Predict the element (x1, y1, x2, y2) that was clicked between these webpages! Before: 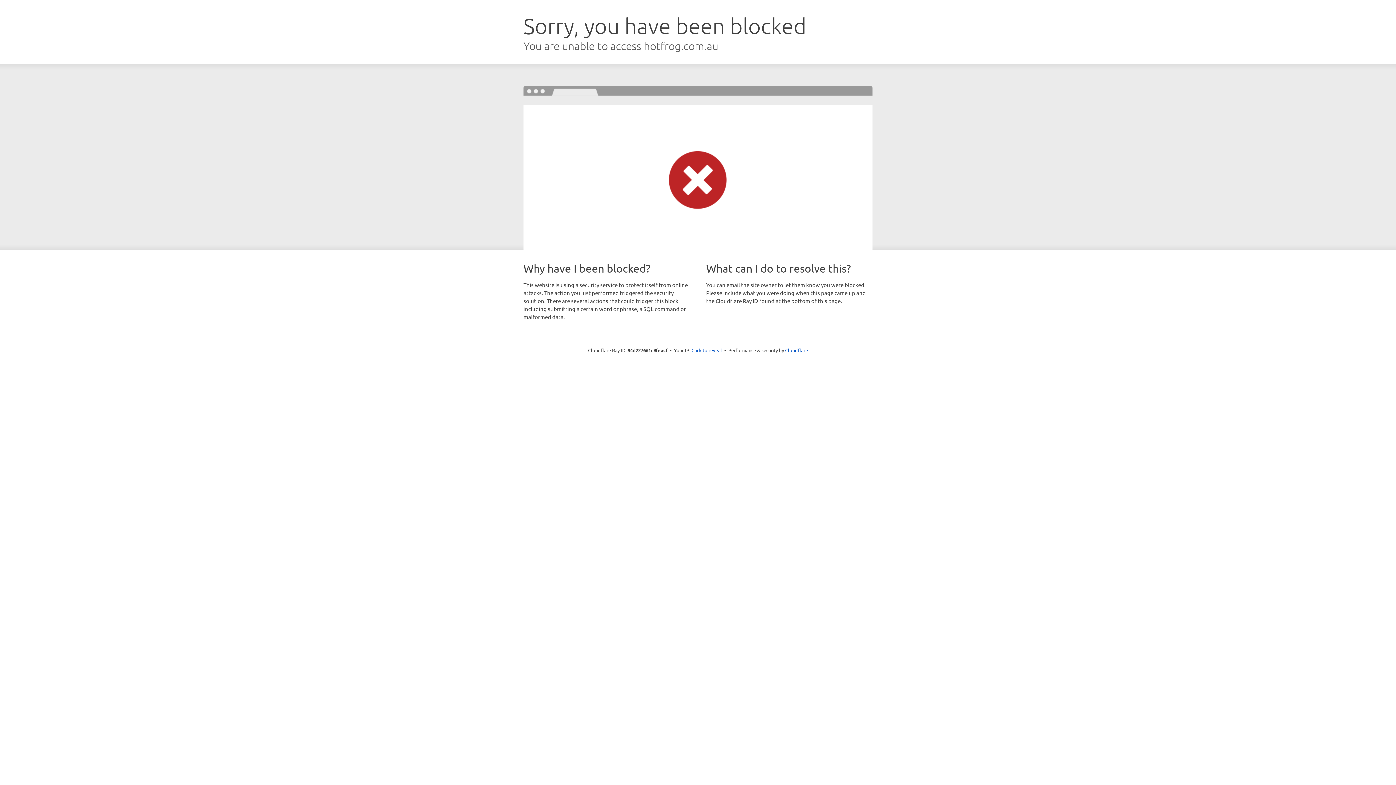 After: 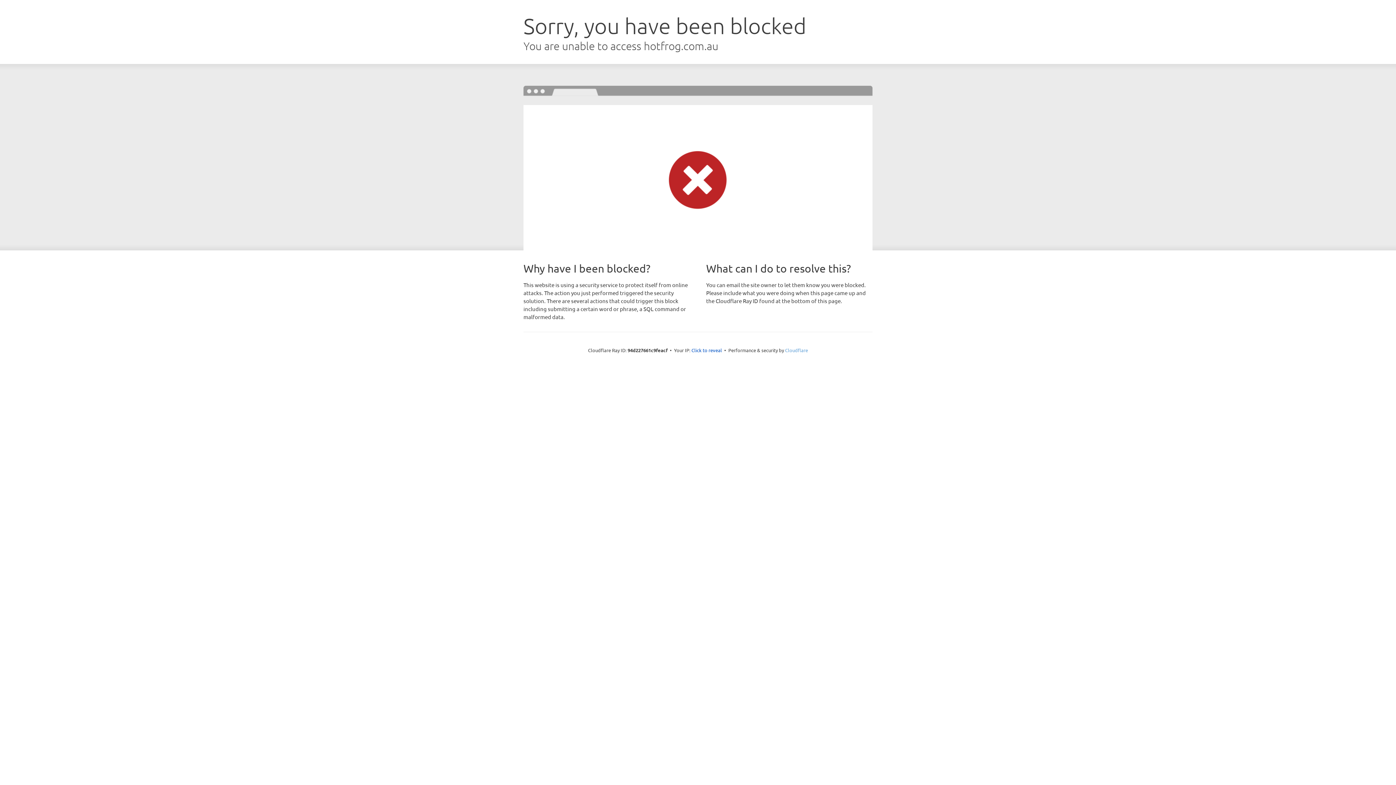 Action: bbox: (785, 347, 808, 353) label: Cloudflare